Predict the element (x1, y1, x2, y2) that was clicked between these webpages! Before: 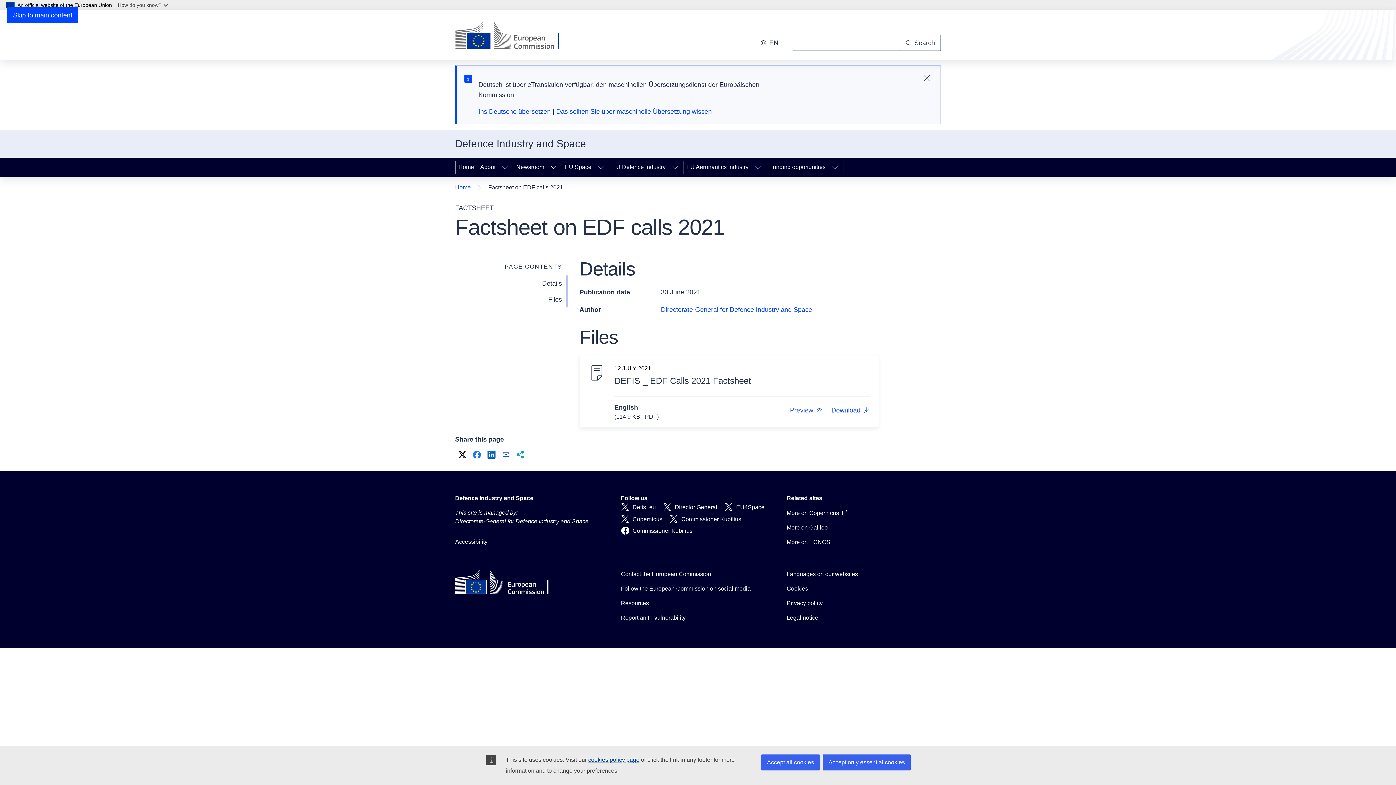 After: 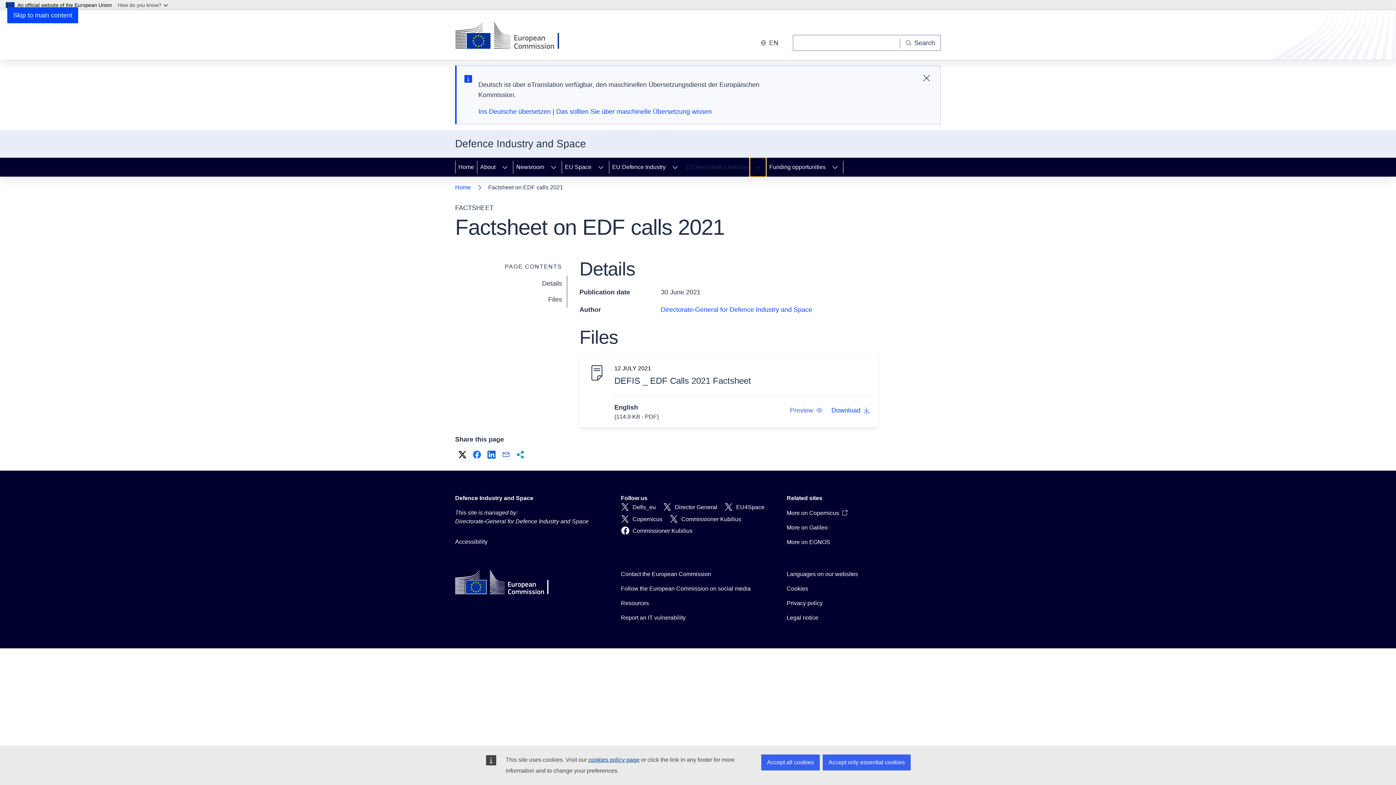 Action: label: Access item's children bbox: (750, 157, 766, 176)